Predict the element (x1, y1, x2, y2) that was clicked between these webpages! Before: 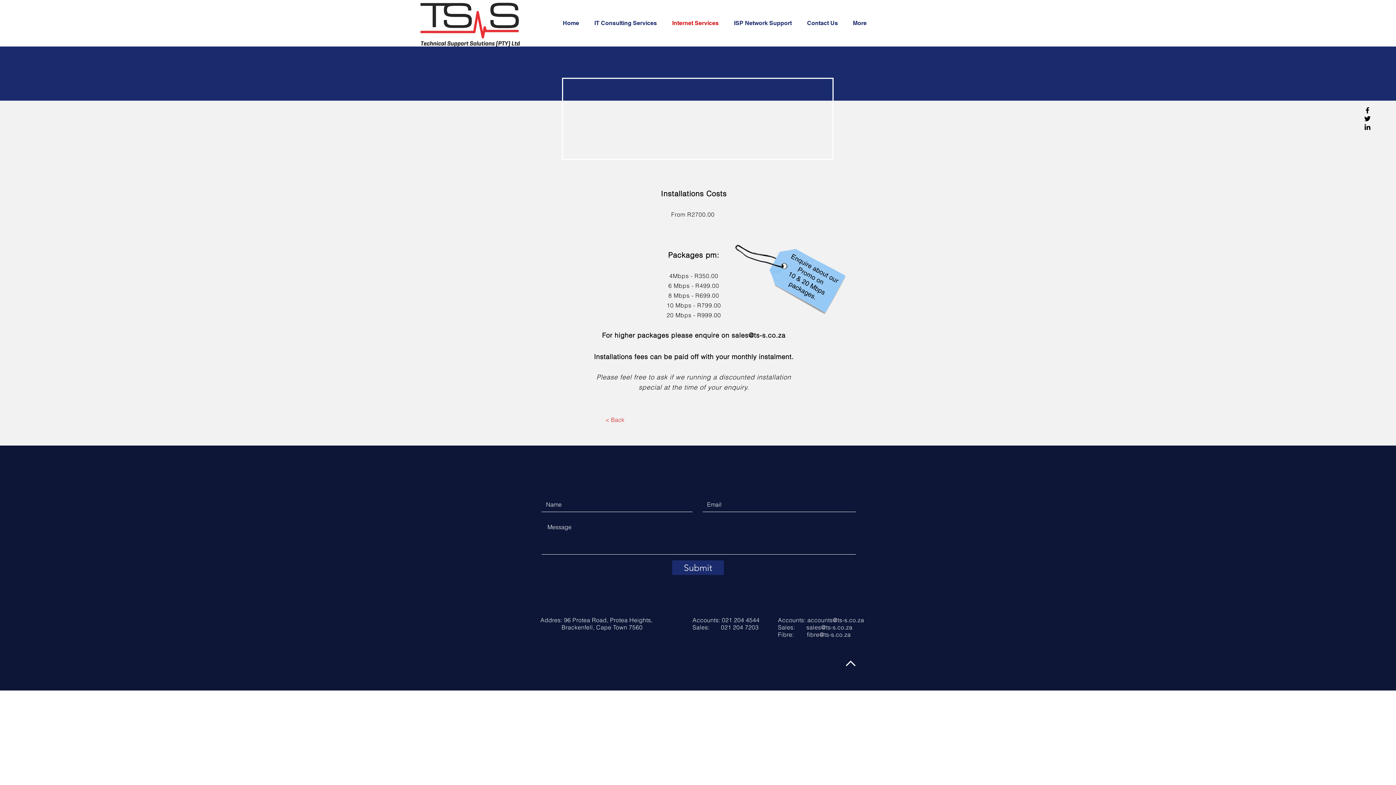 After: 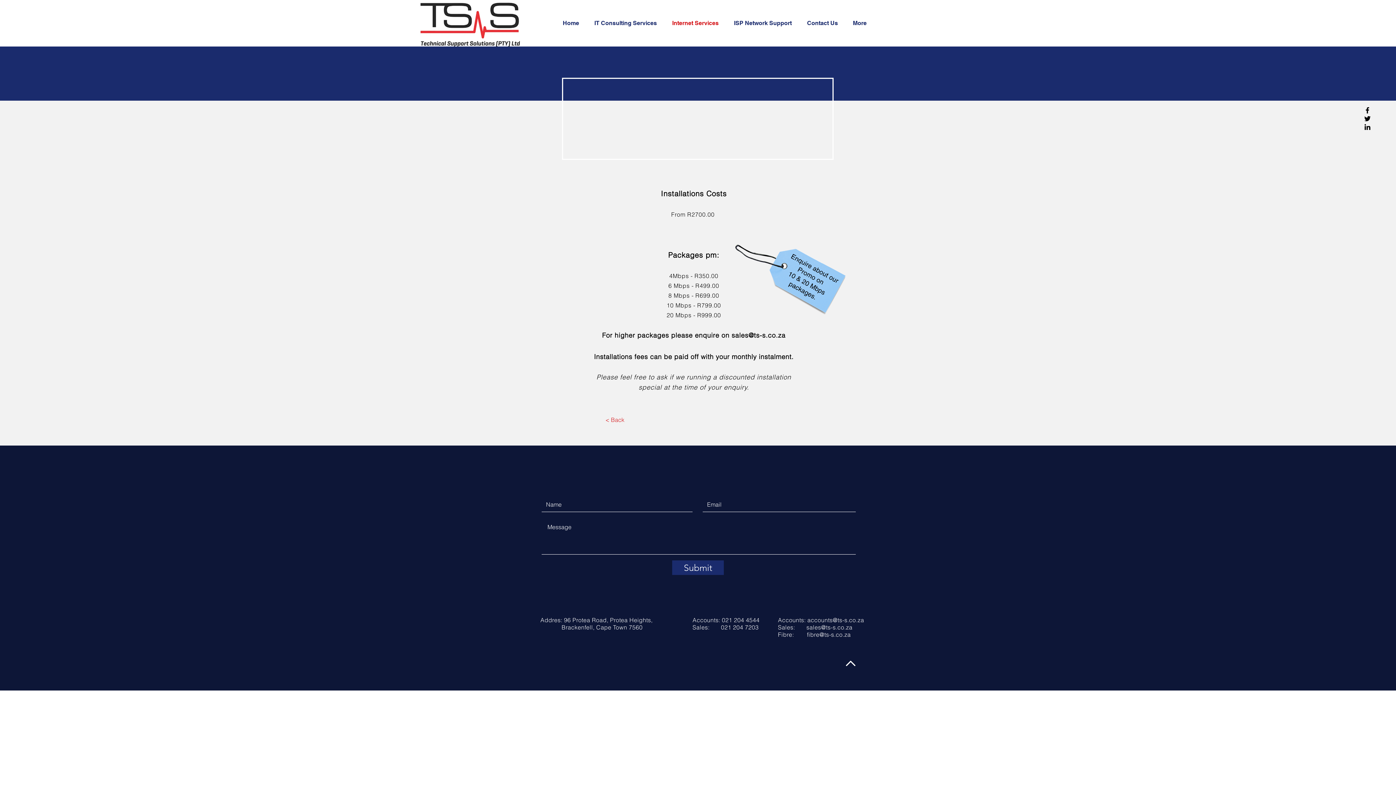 Action: label: sales@ts-s.co.za bbox: (731, 331, 785, 339)